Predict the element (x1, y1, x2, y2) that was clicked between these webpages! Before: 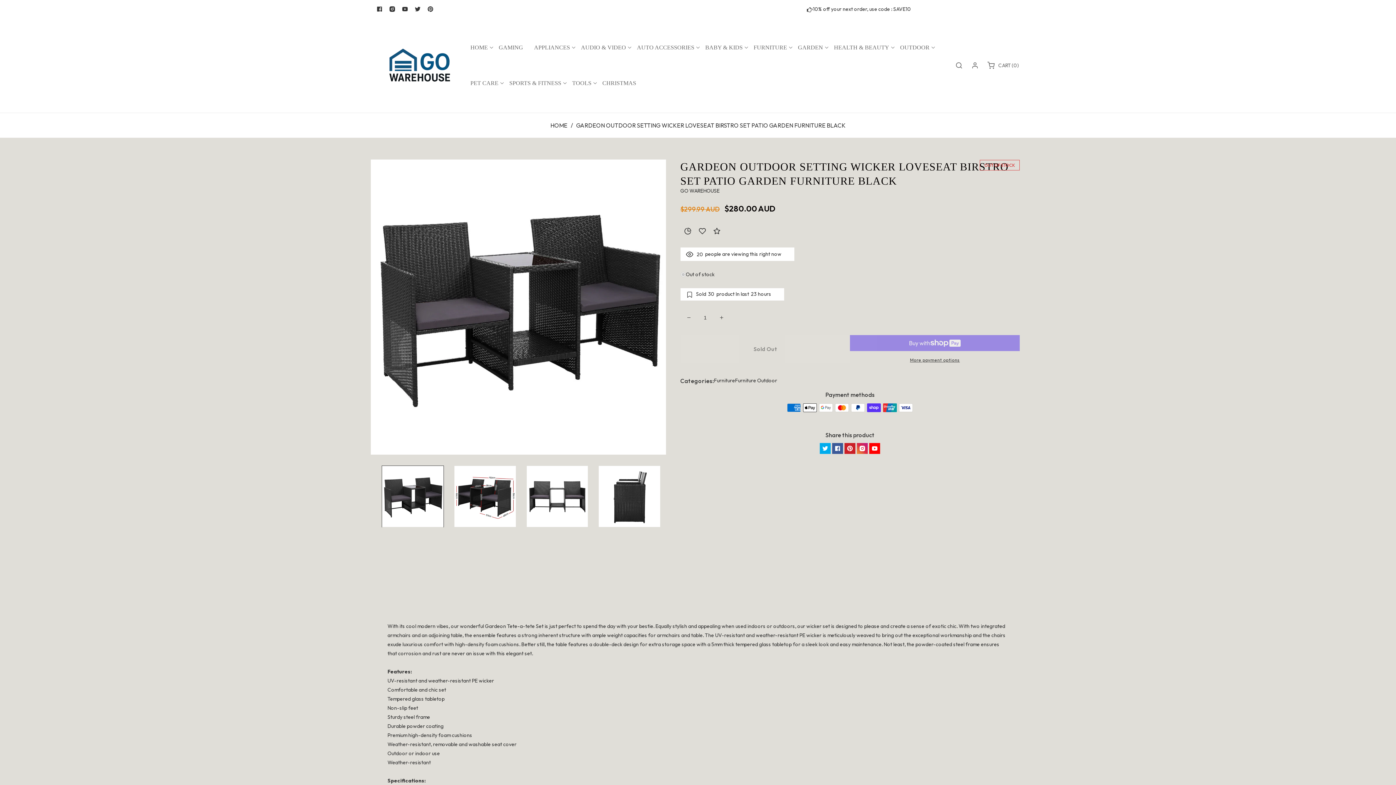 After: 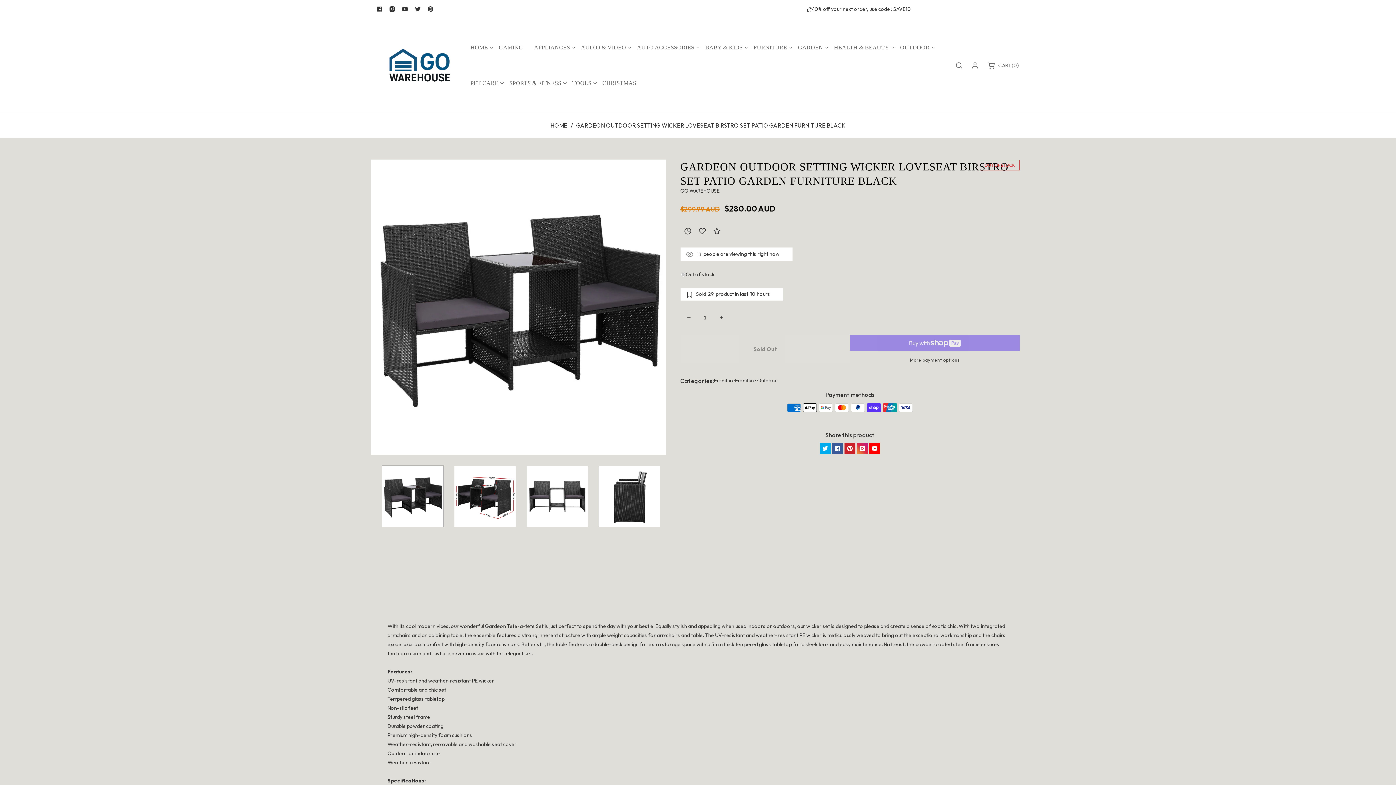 Action: bbox: (850, 356, 1020, 363) label: More payment options